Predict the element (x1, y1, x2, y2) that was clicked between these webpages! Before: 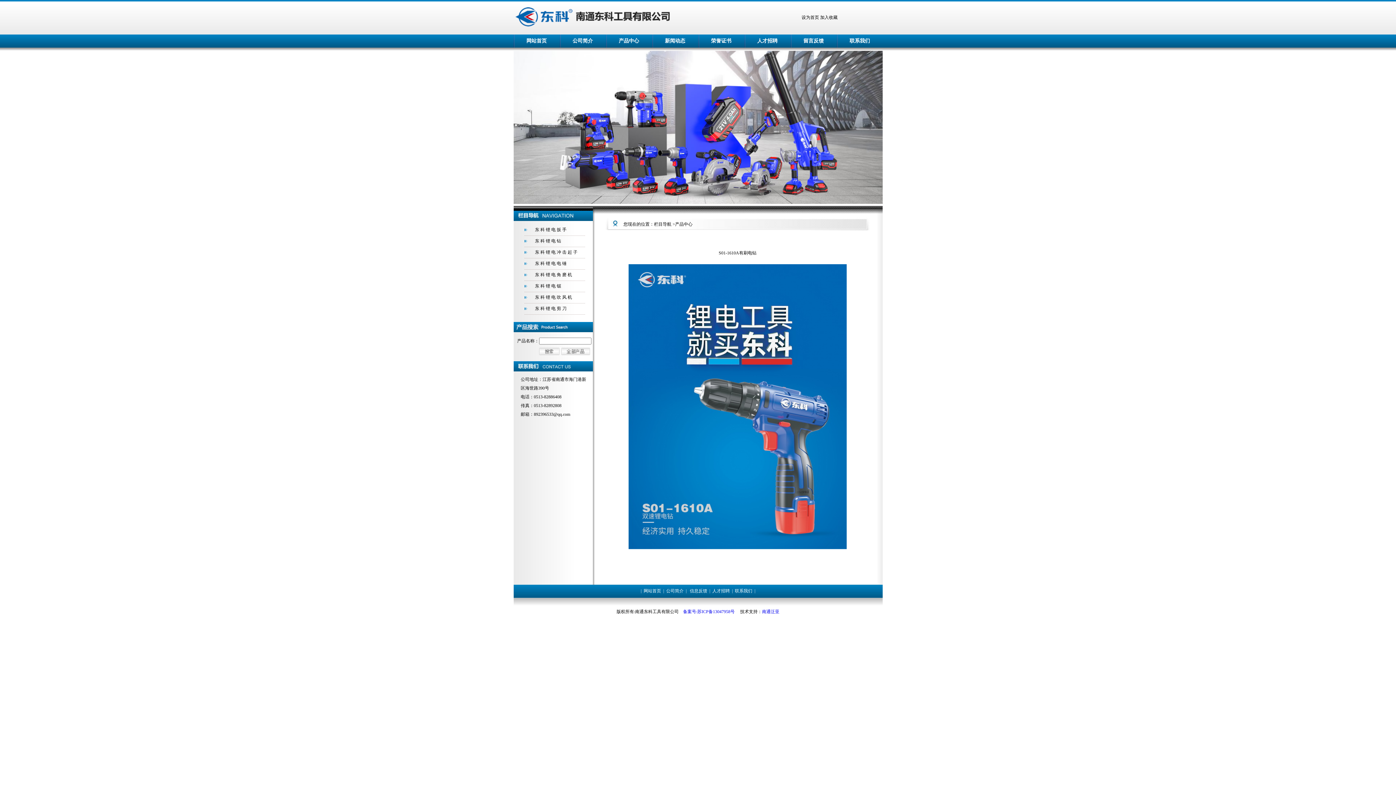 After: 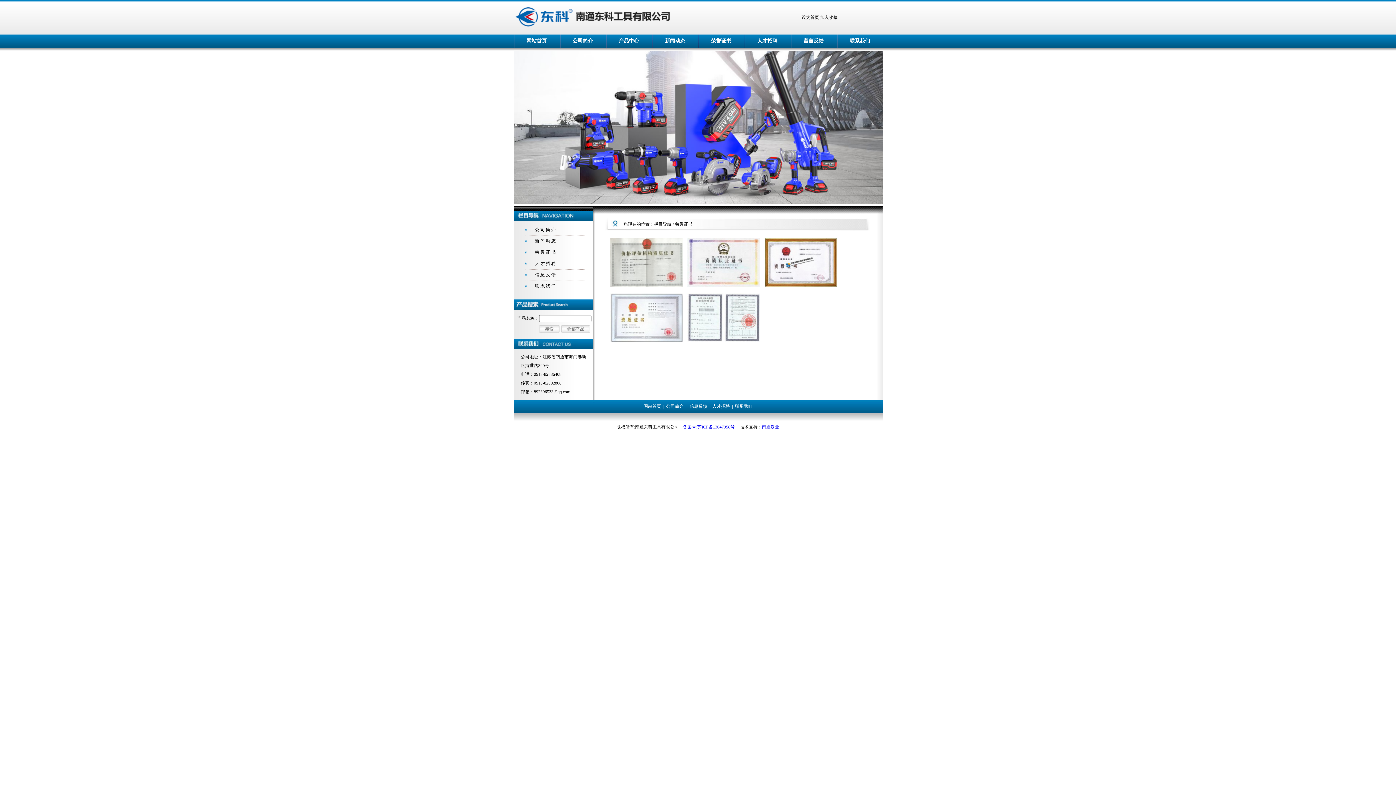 Action: bbox: (698, 34, 744, 47) label: 荣誉证书